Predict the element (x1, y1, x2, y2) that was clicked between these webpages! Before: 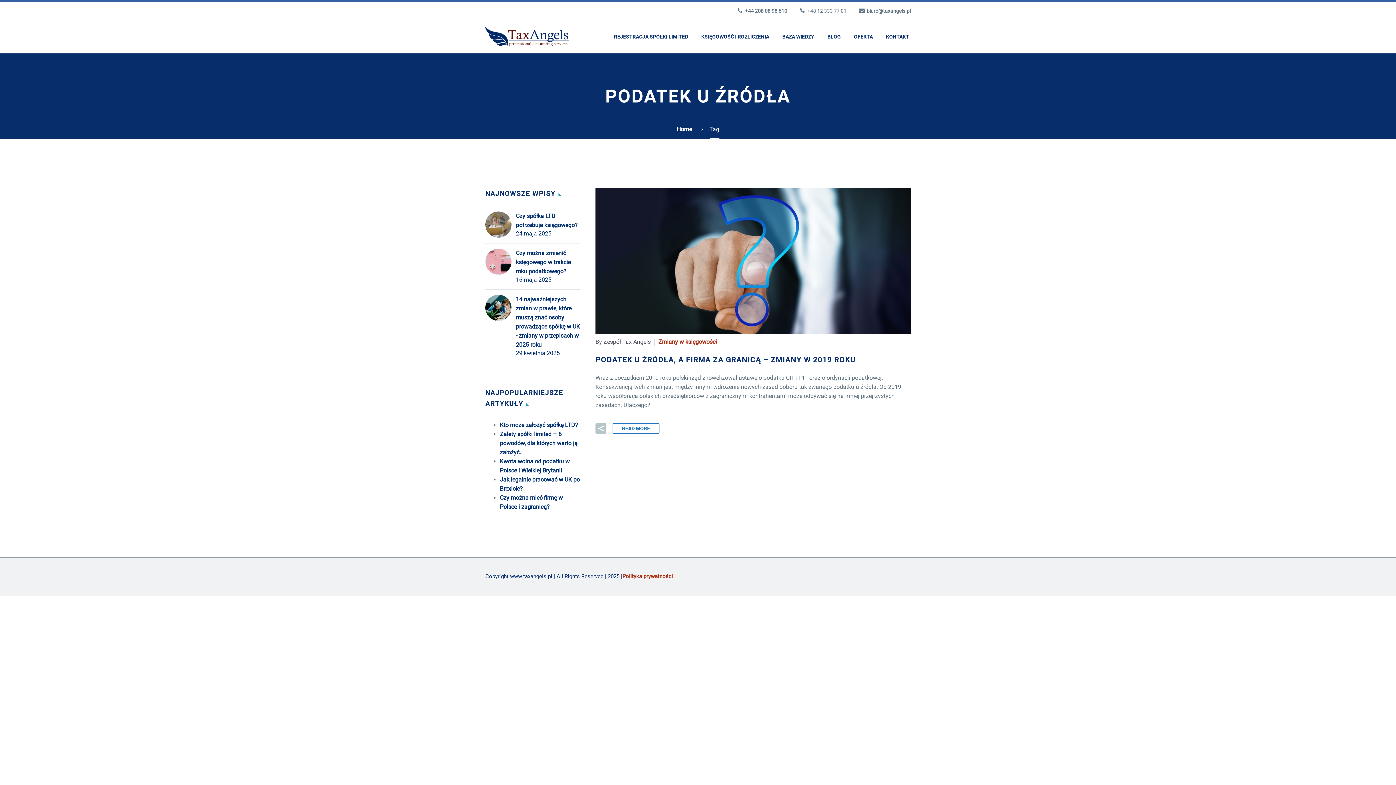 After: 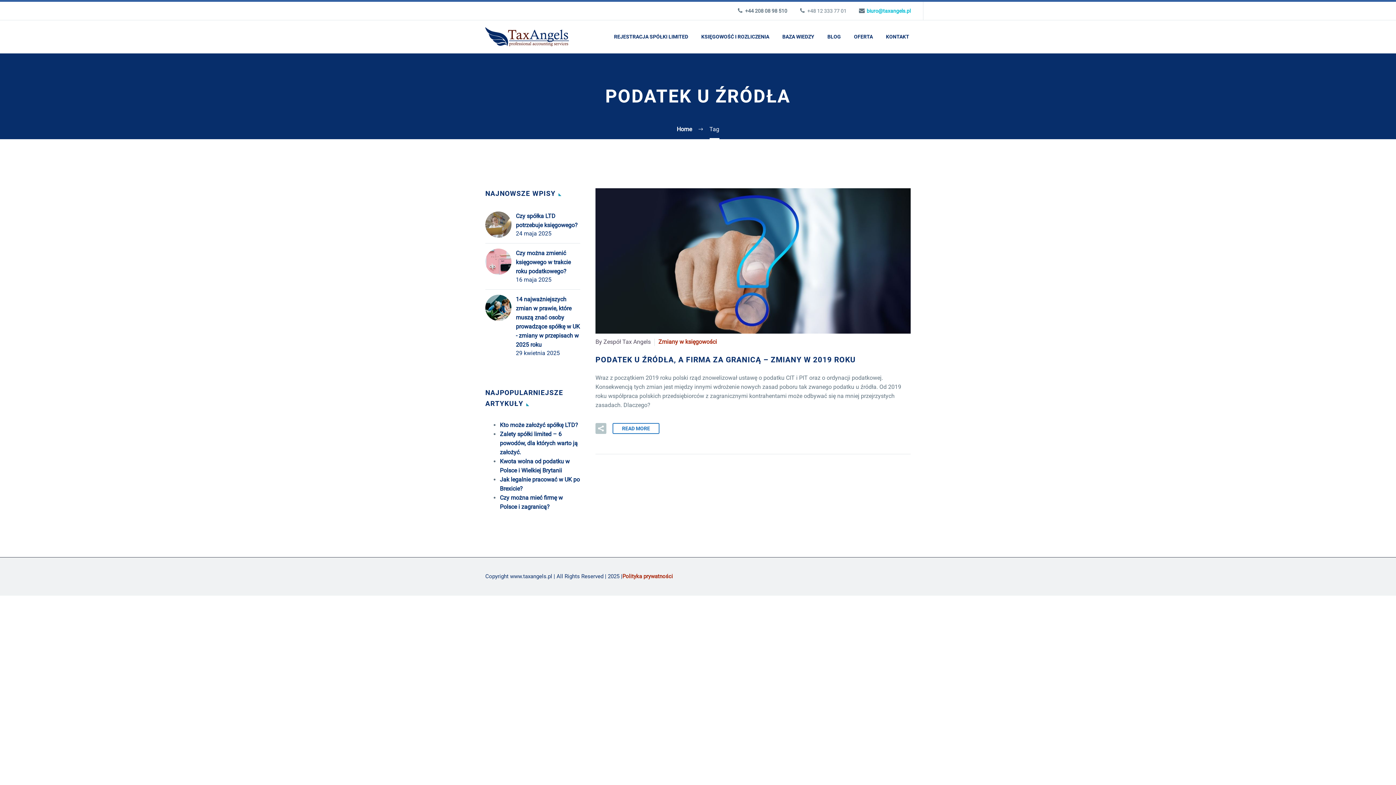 Action: bbox: (866, 8, 910, 13) label: biuro@taxangels.pl